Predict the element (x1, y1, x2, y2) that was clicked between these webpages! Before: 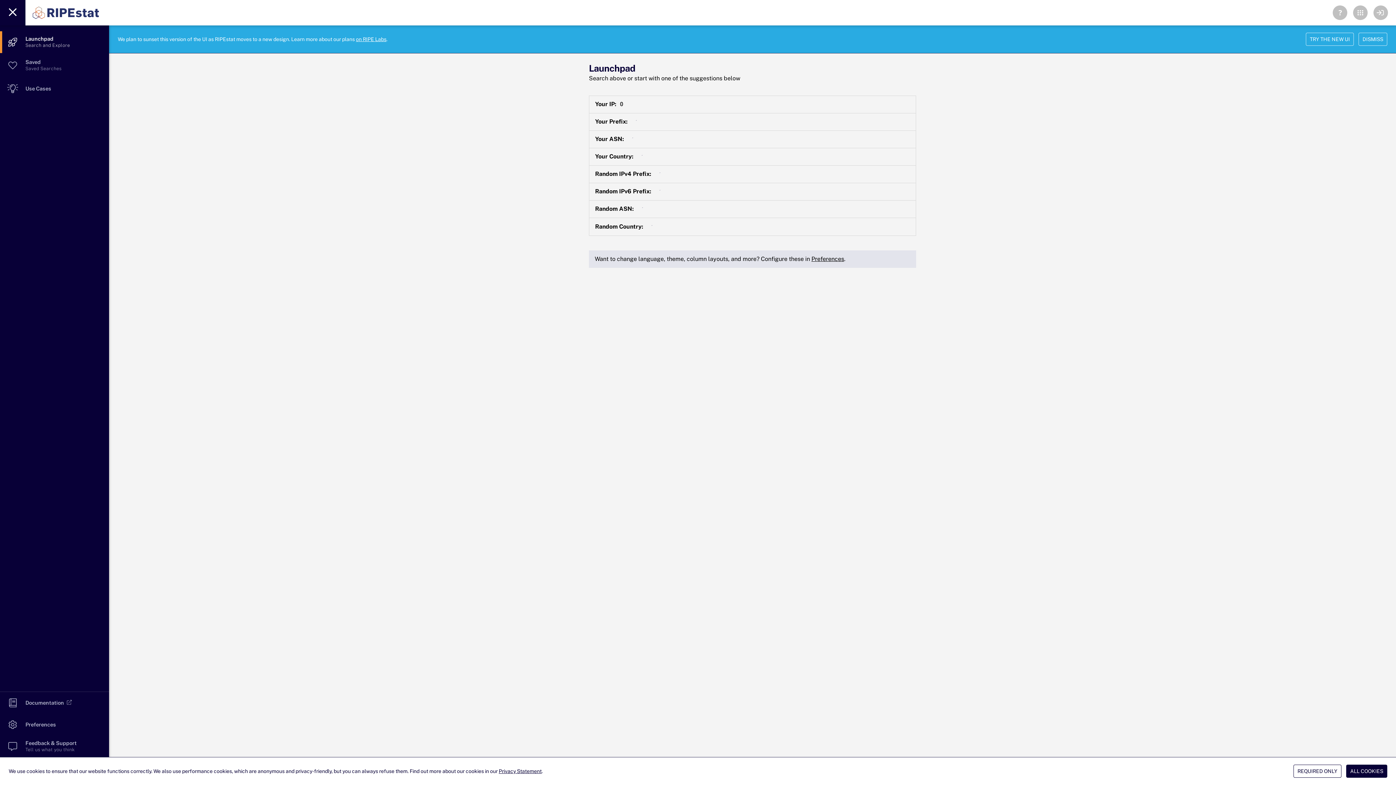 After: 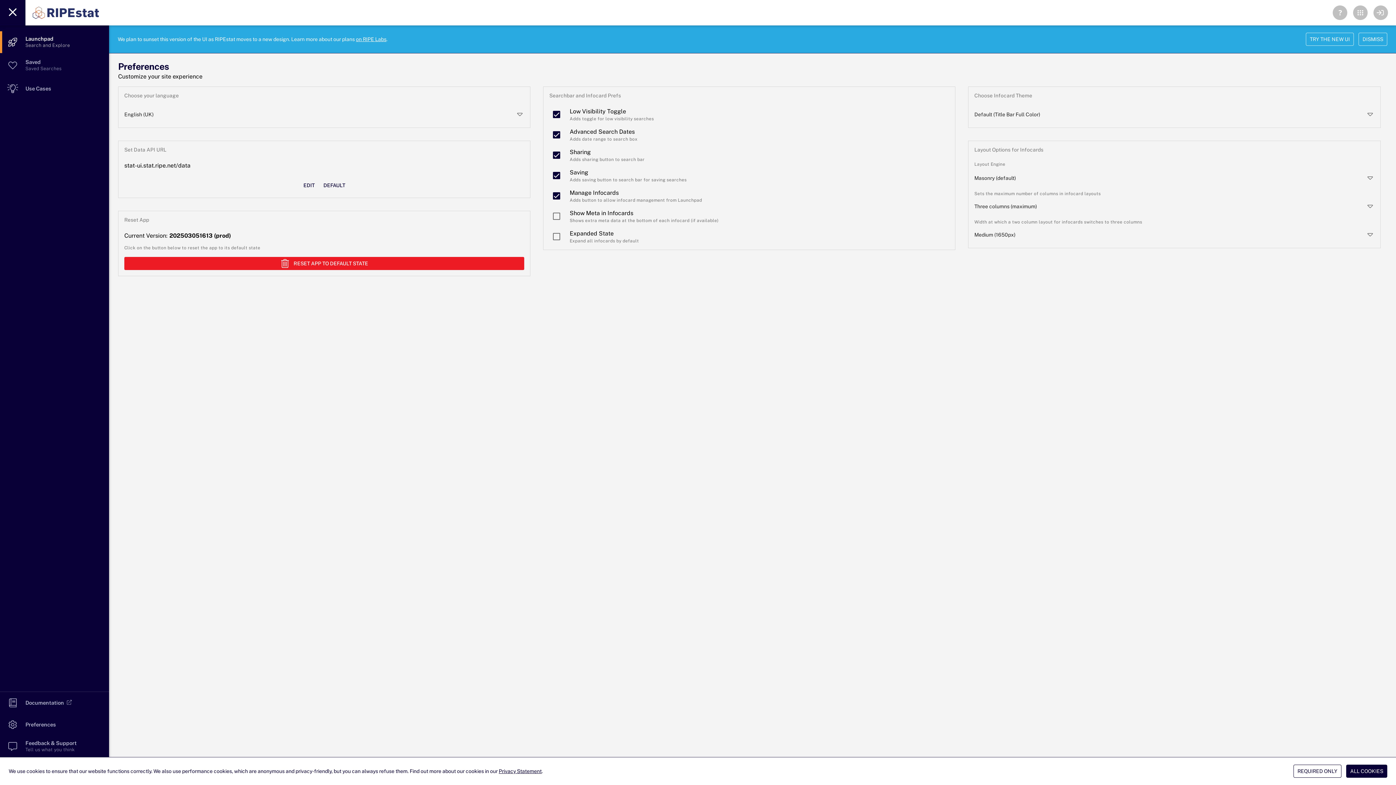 Action: bbox: (811, 255, 844, 262) label: Preferences